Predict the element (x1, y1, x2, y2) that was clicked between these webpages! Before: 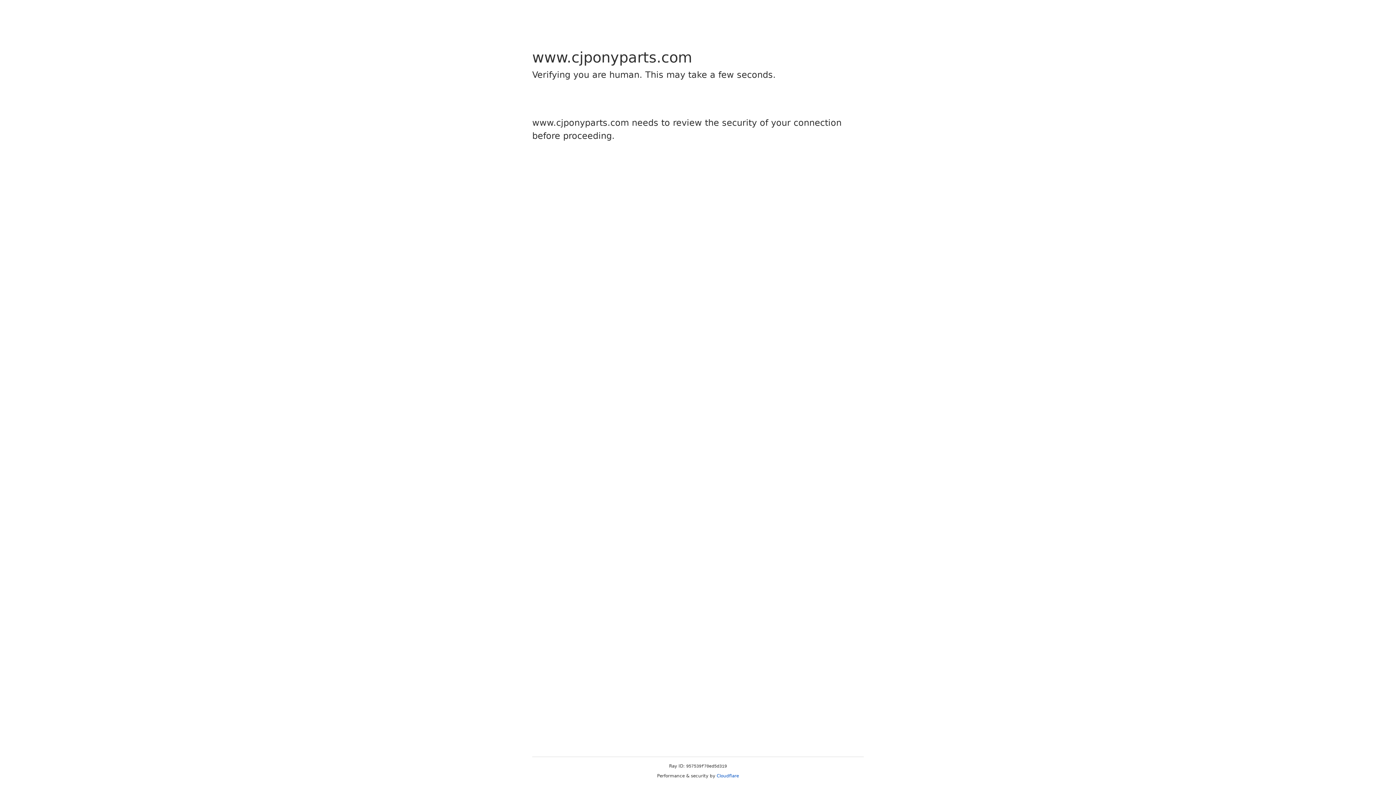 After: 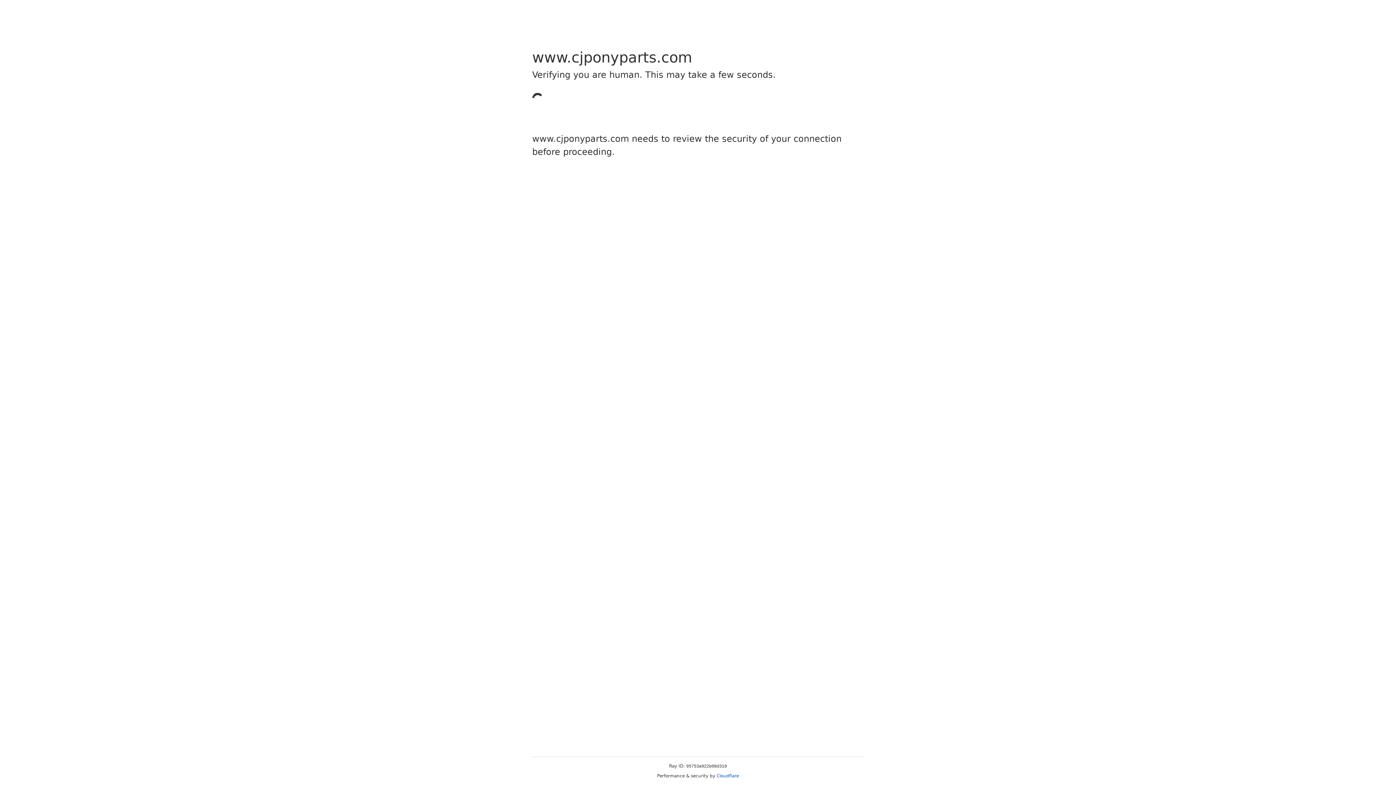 Action: label: Cloudflare bbox: (716, 773, 739, 778)